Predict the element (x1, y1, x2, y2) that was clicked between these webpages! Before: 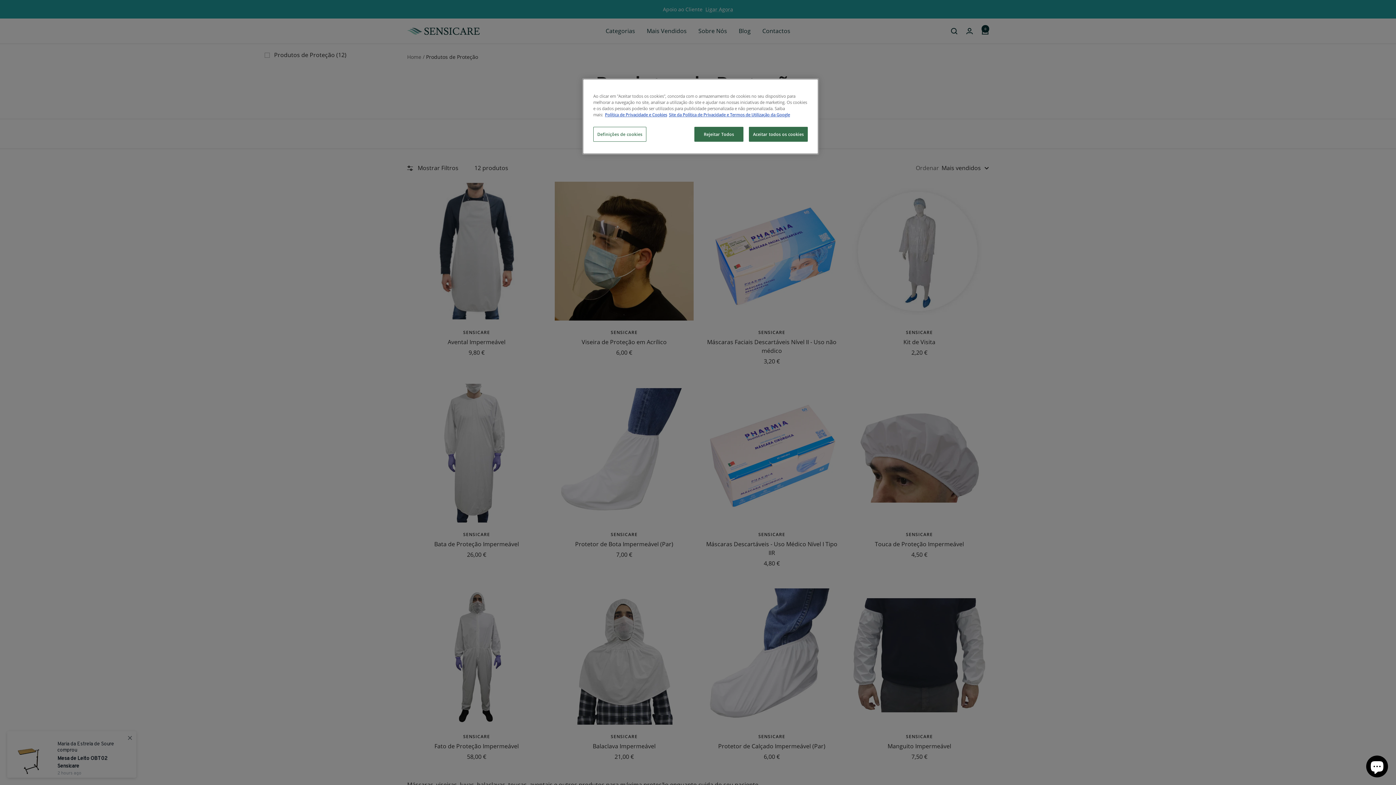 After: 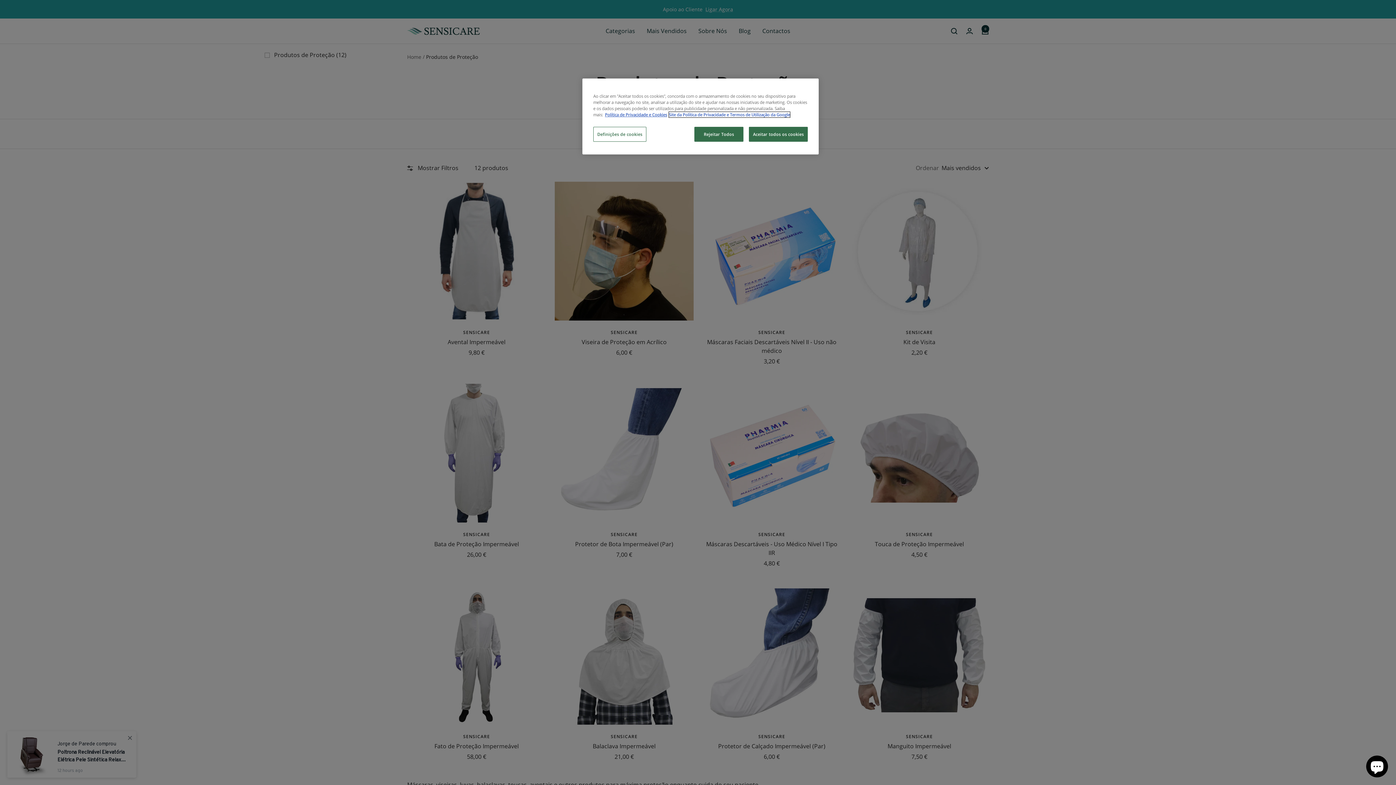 Action: label: Site da Política de Privacidade e Termos de Utilização da Google, abre num separador novo bbox: (669, 112, 790, 117)